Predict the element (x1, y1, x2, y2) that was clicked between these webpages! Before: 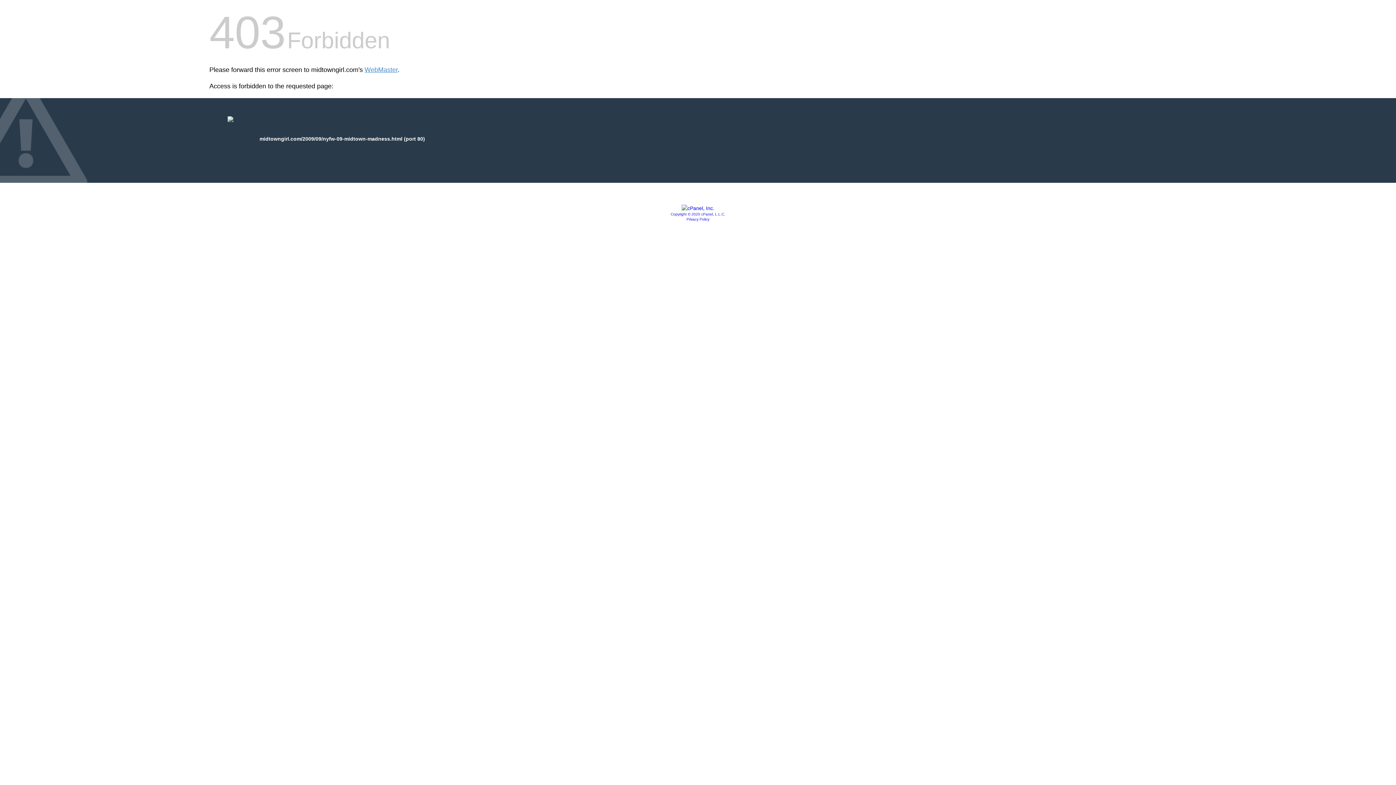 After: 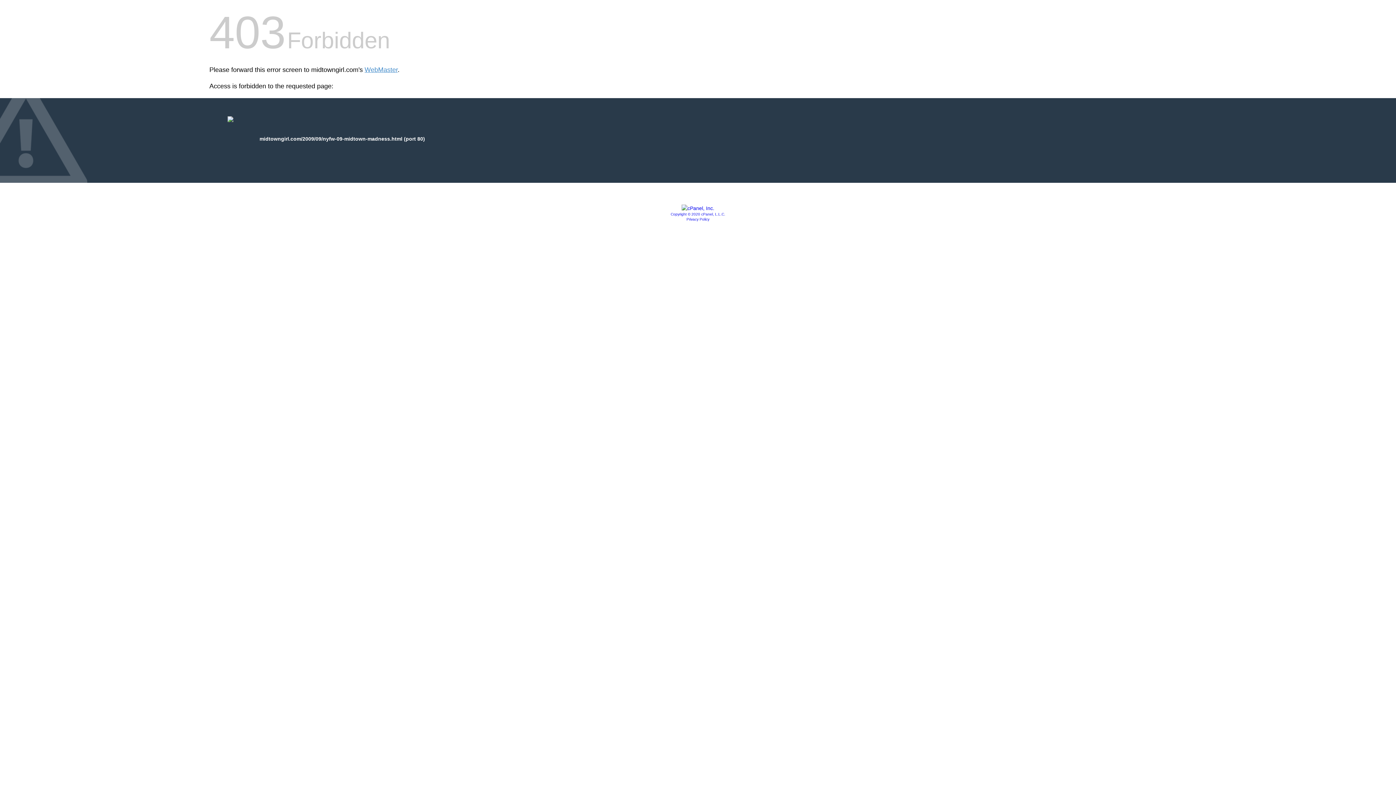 Action: label: Privacy Policy bbox: (686, 217, 709, 221)